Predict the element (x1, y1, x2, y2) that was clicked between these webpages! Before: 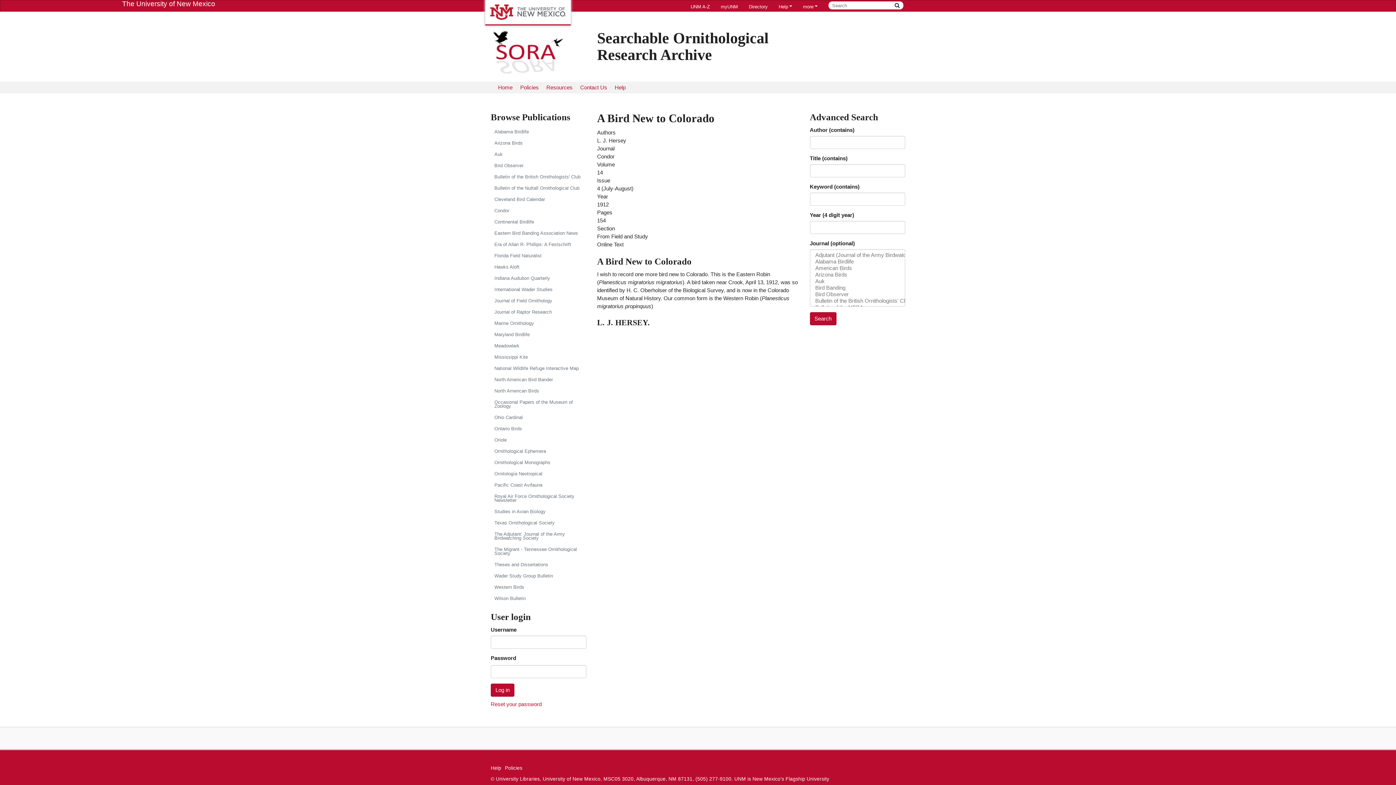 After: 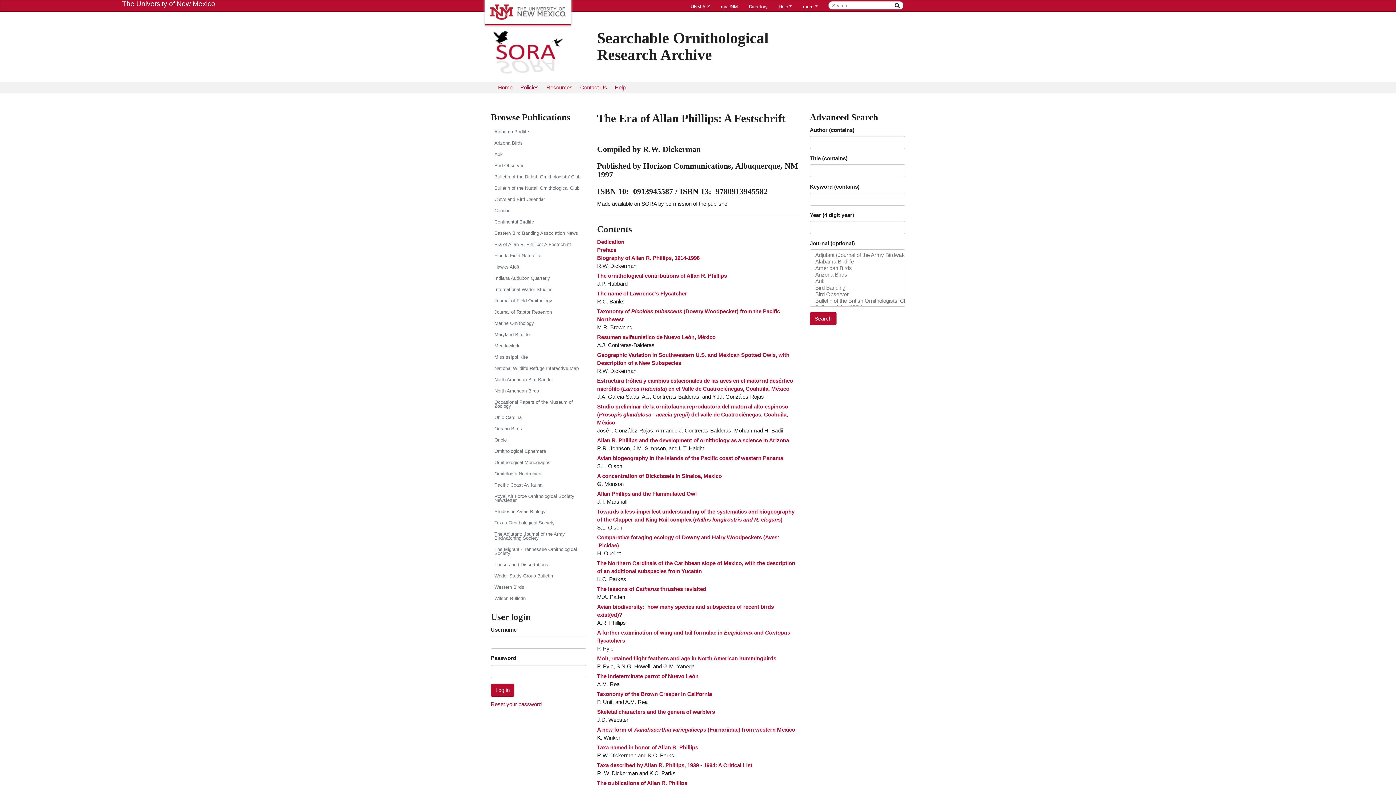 Action: bbox: (490, 238, 586, 250) label: Era of Allan R. Phillips: A Festschrift